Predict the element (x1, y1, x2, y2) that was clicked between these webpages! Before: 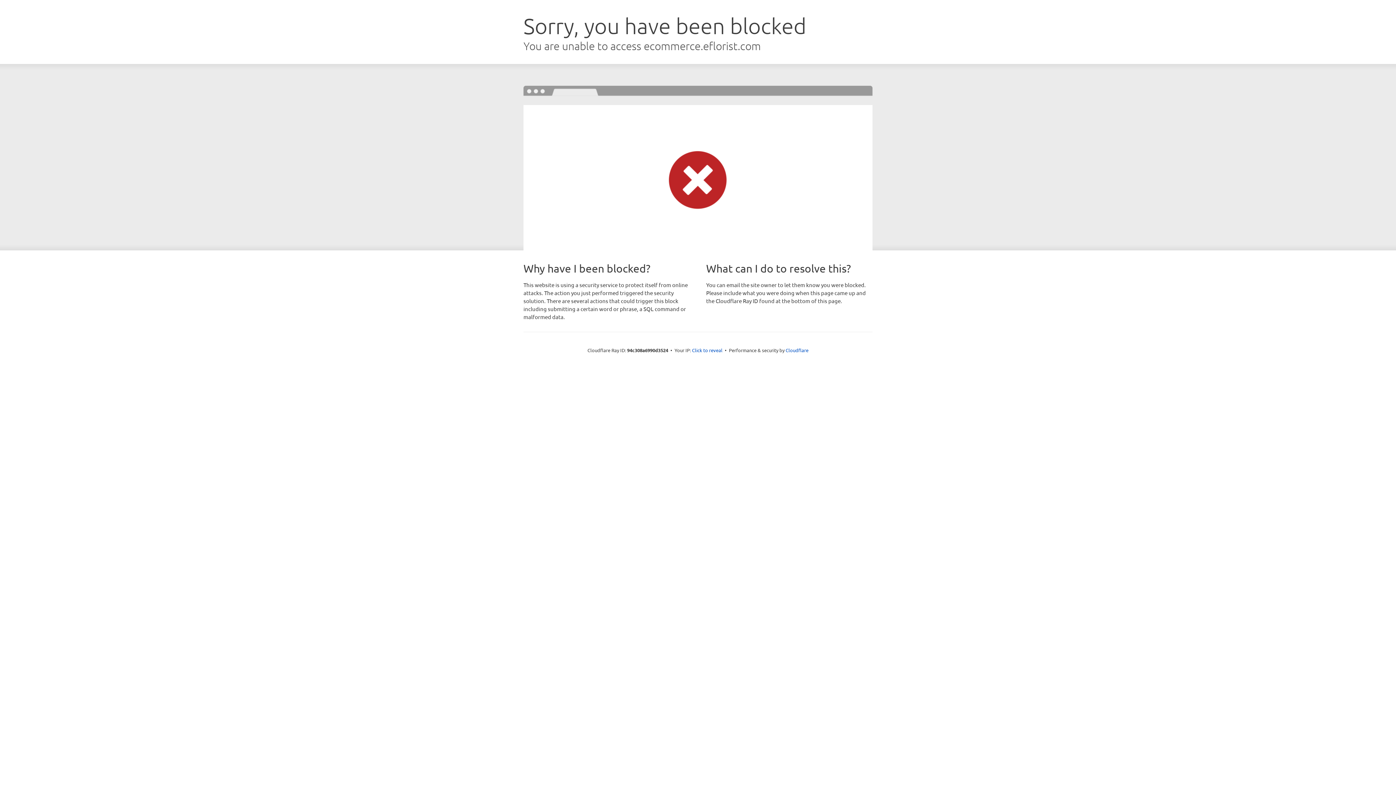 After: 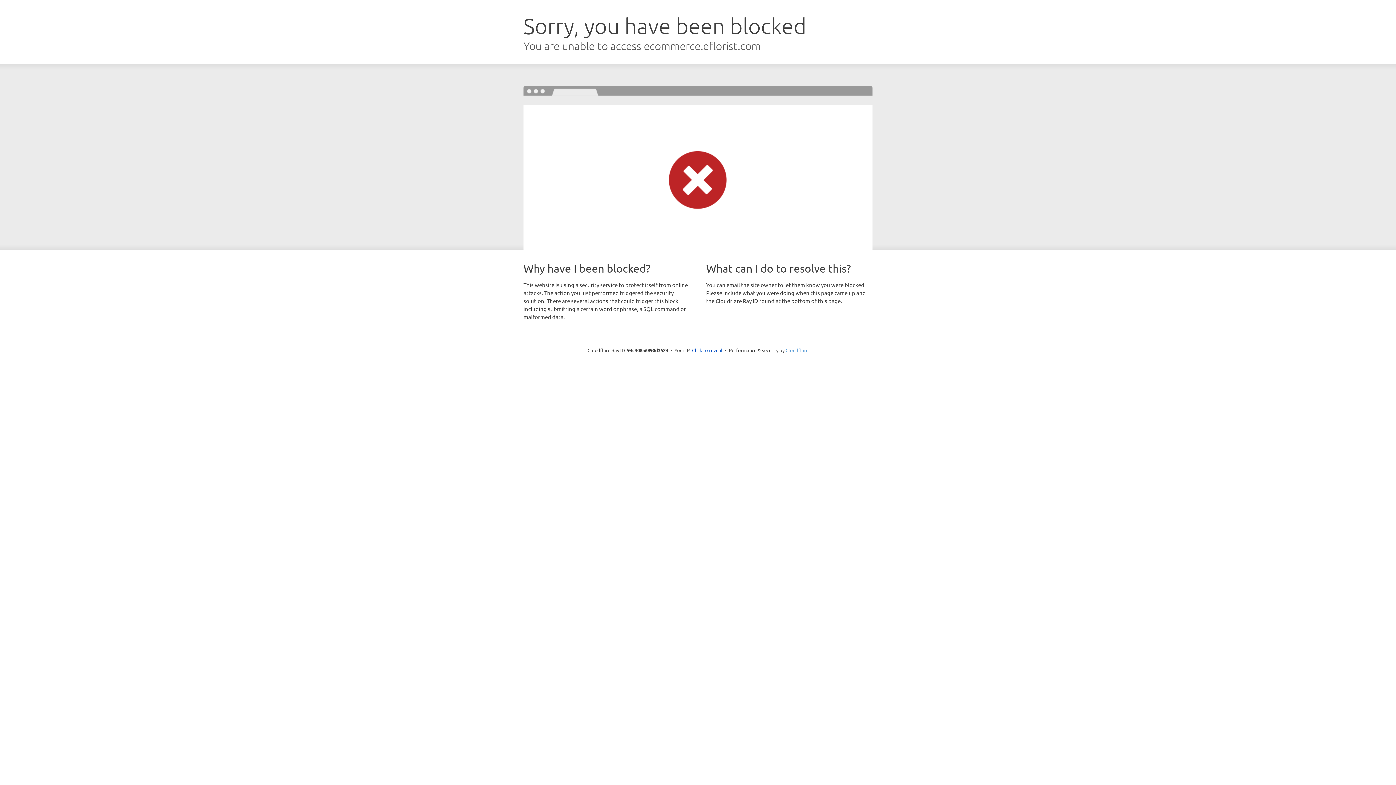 Action: label: Cloudflare bbox: (785, 347, 808, 353)